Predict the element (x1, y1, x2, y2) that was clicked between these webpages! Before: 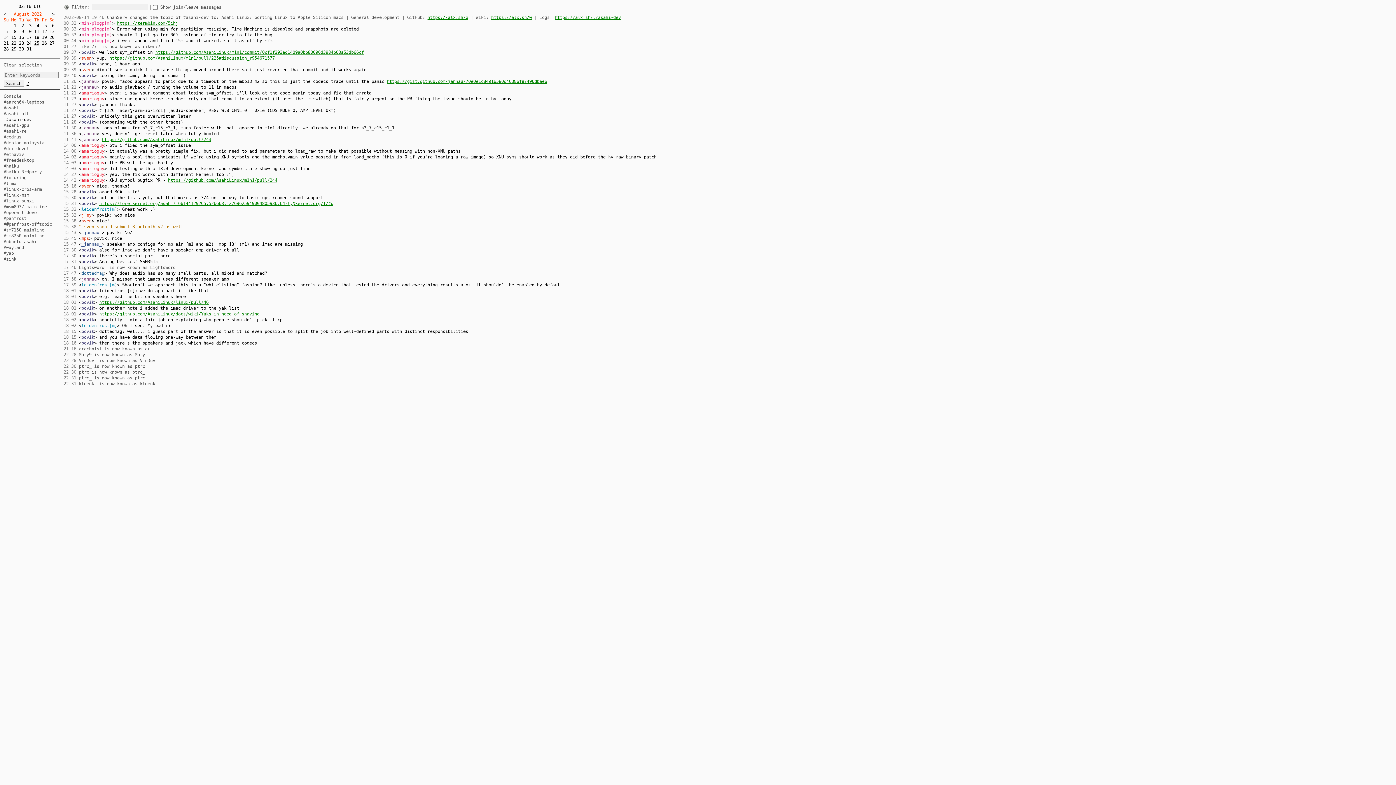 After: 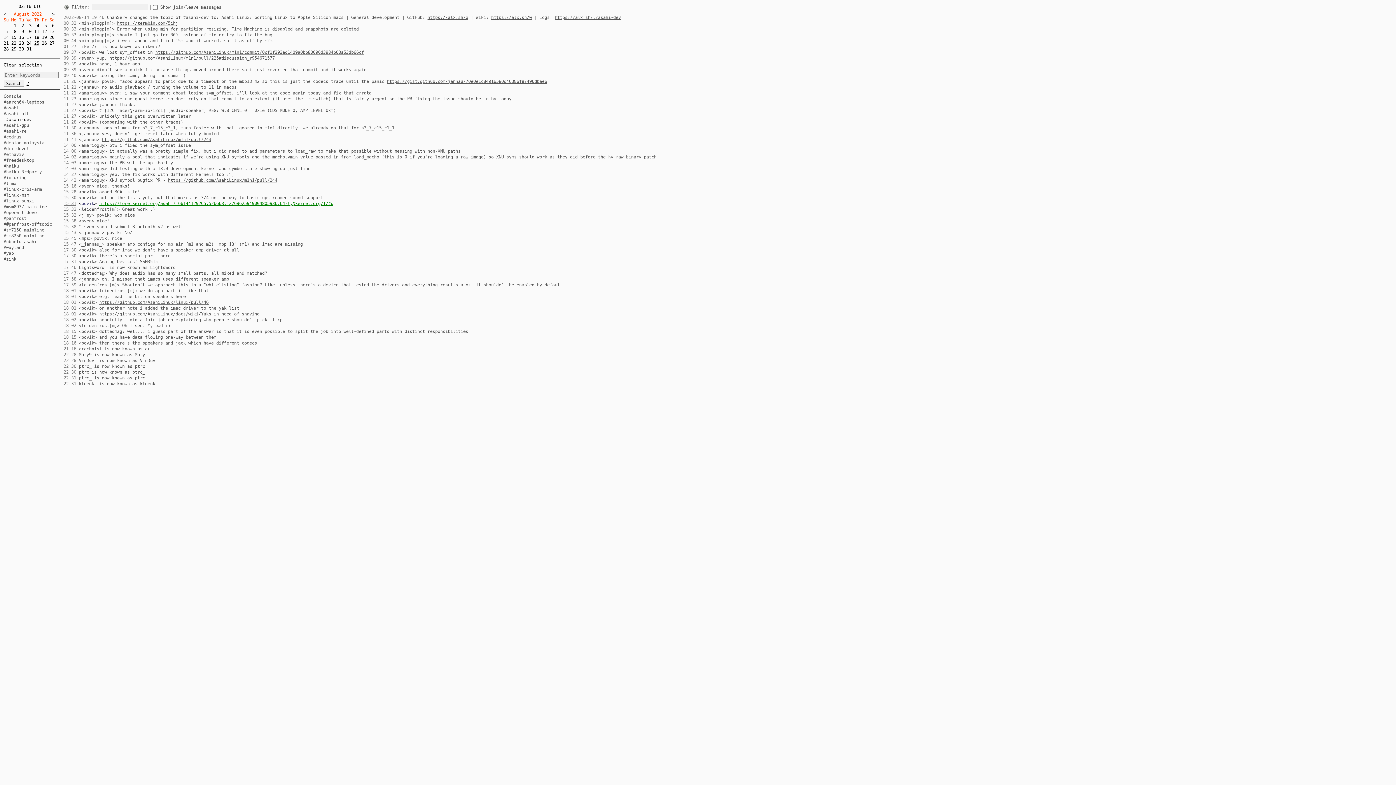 Action: label: 15:31 bbox: (63, 201, 76, 206)